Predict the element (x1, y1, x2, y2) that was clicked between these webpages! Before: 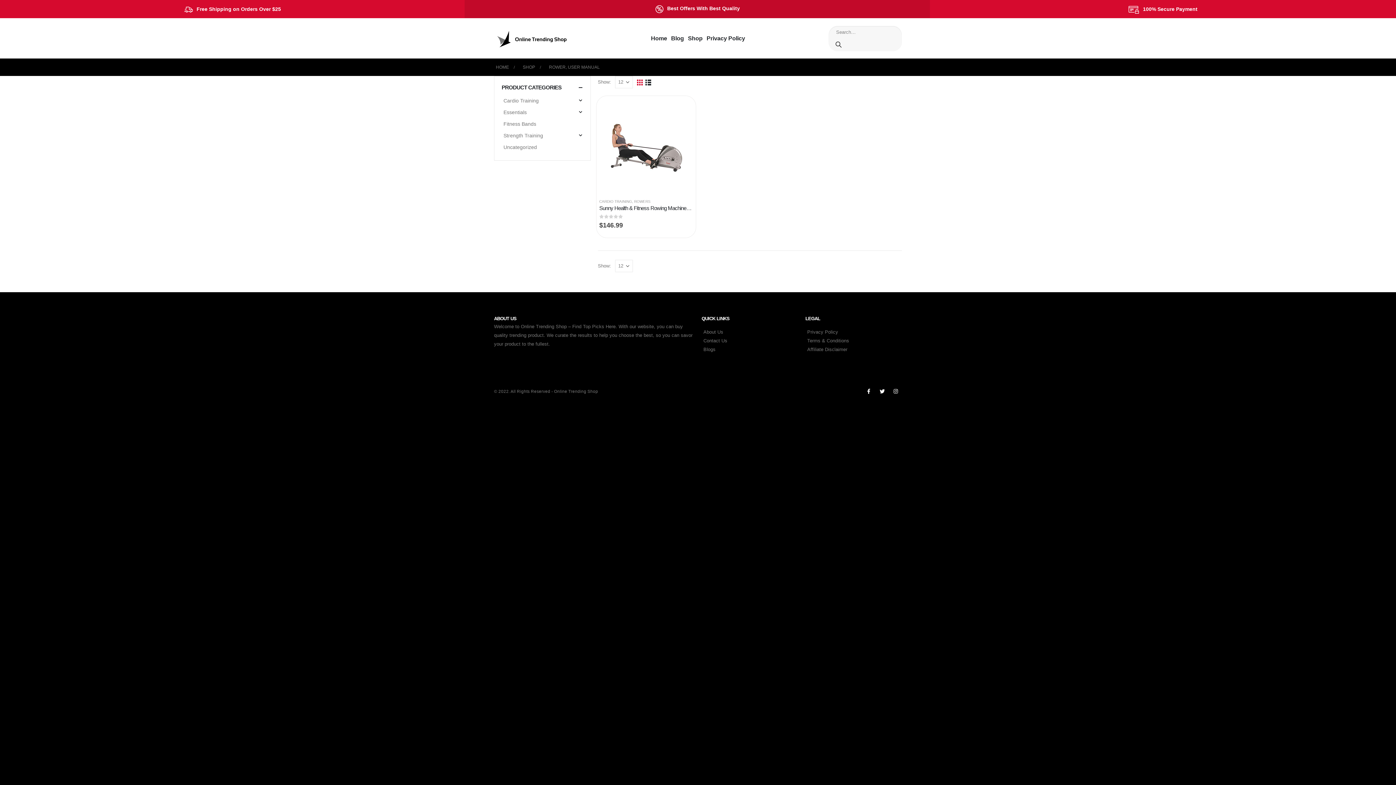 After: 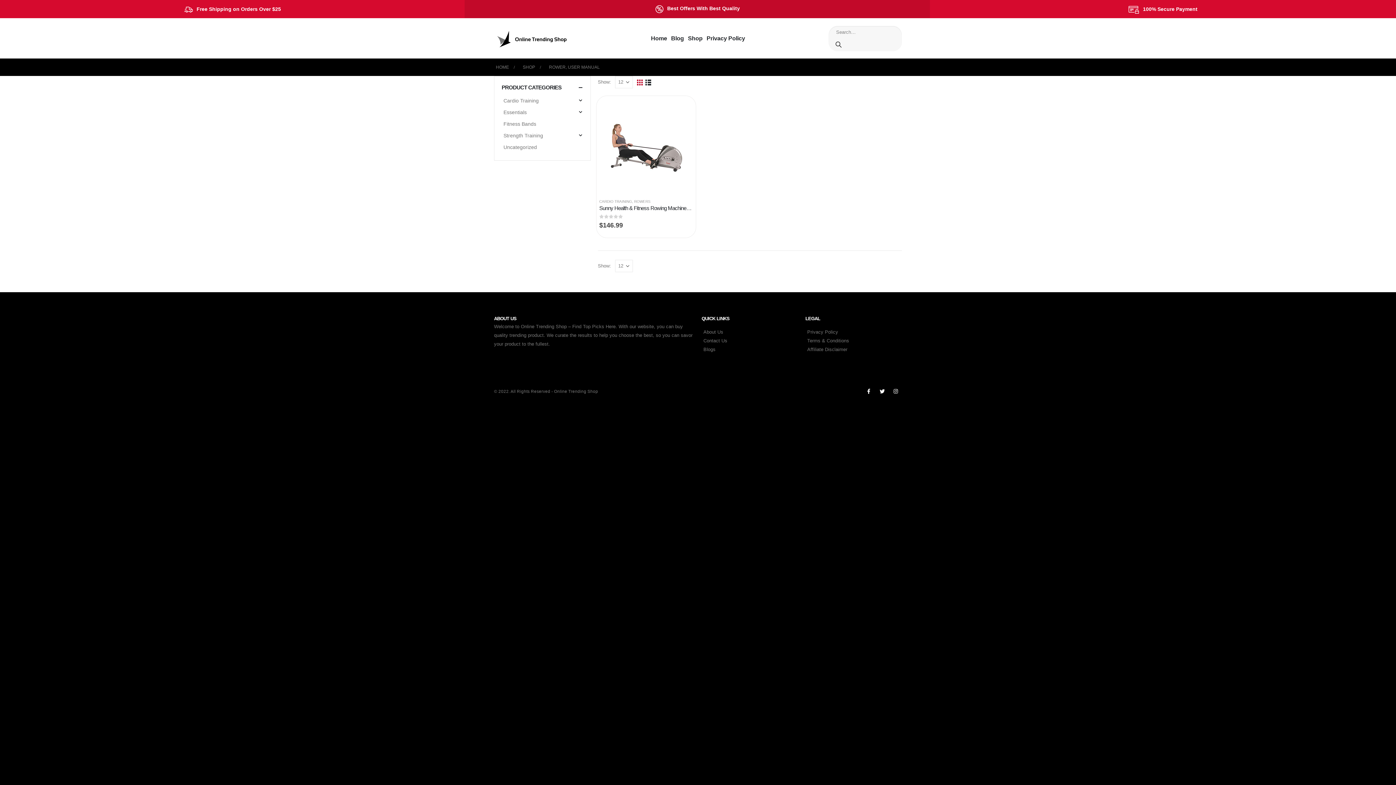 Action: bbox: (636, 78, 643, 85)